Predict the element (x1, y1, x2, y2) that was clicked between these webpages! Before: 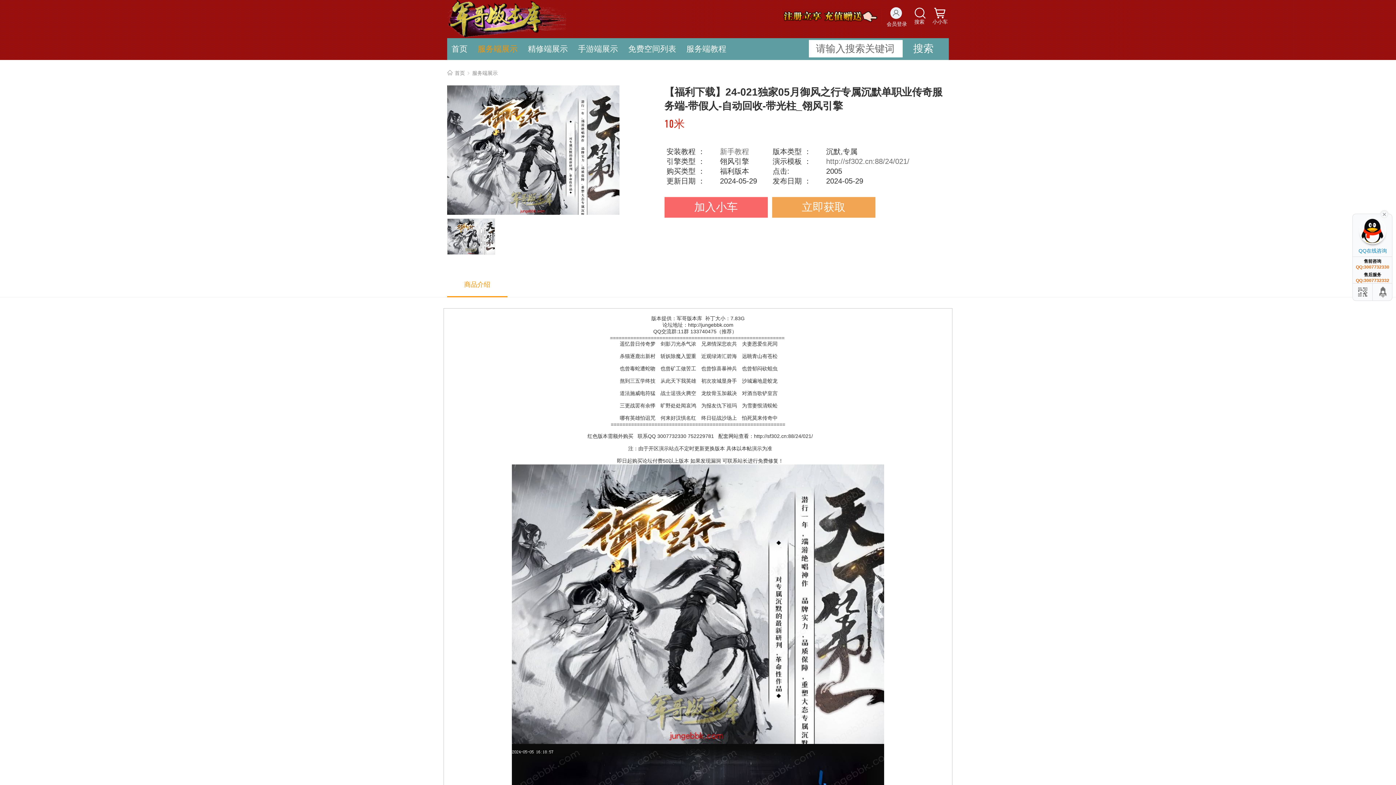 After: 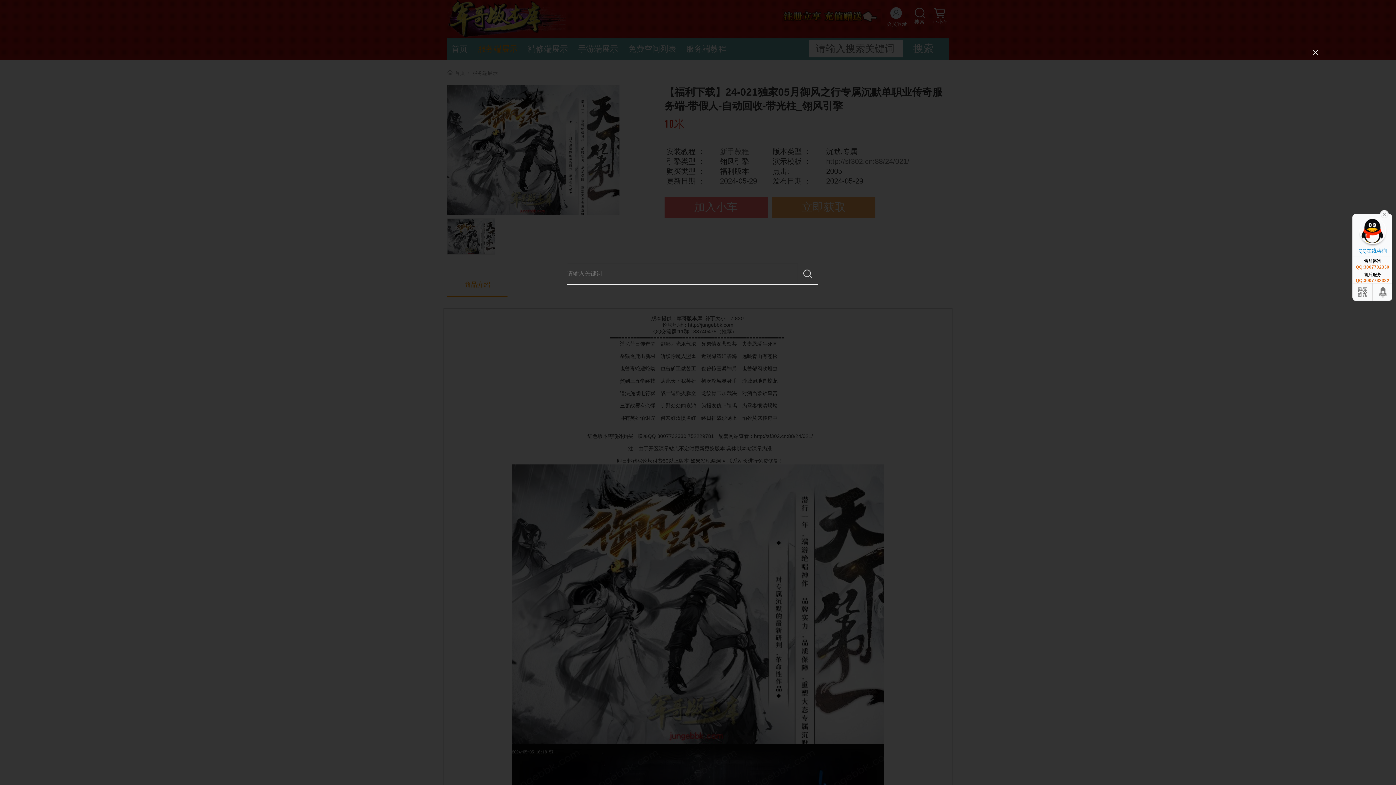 Action: label: 
搜索 bbox: (914, 12, 926, 24)